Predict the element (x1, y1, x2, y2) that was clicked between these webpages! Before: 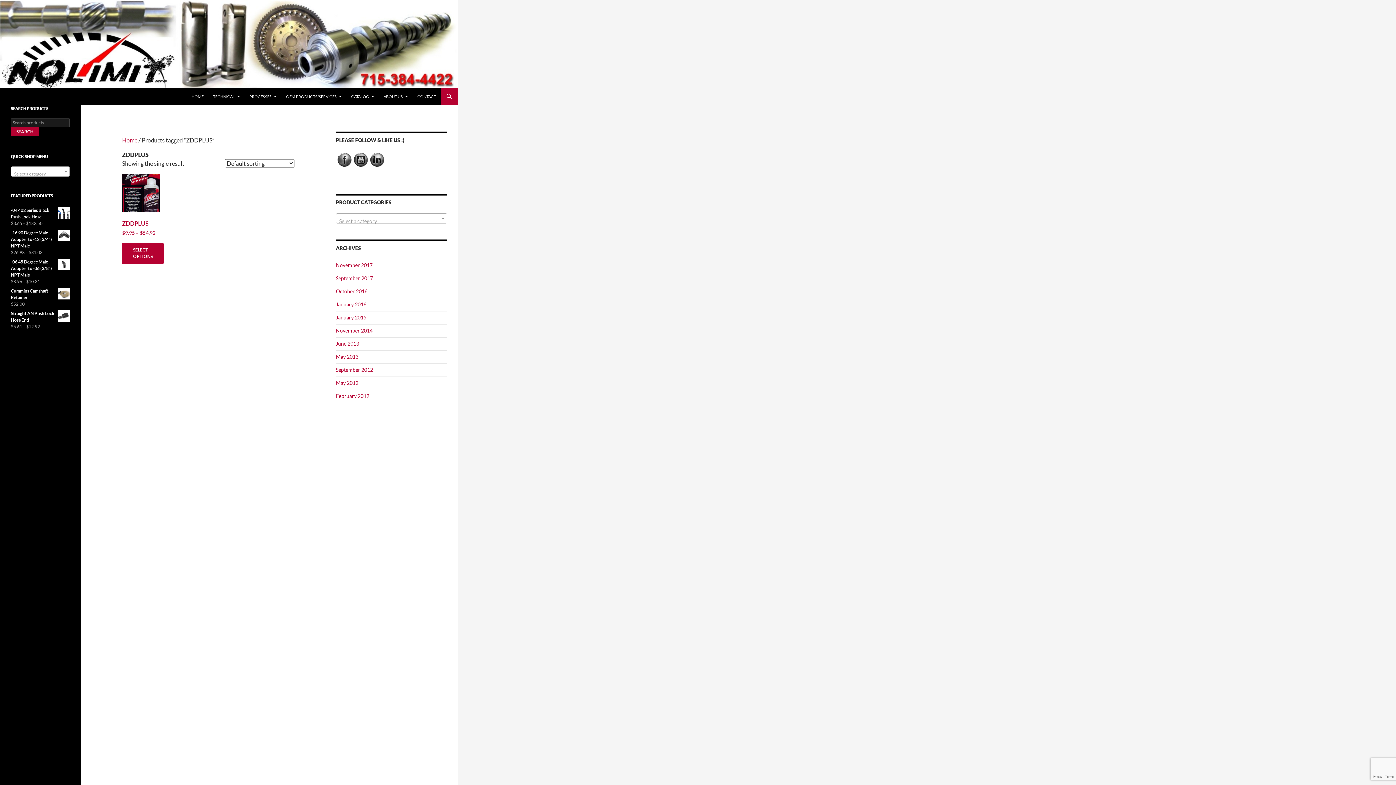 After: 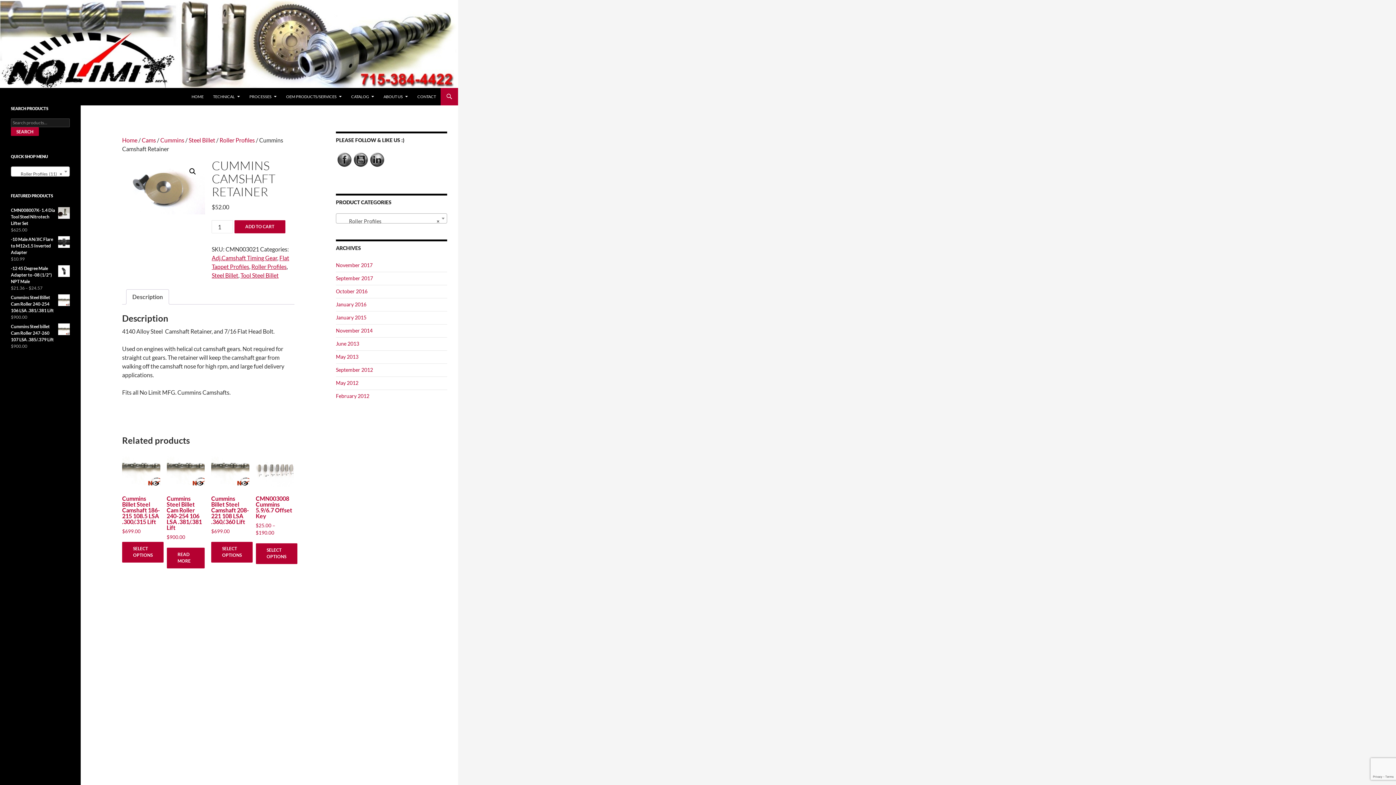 Action: bbox: (10, 288, 69, 301) label: Cummins Camshaft Retainer